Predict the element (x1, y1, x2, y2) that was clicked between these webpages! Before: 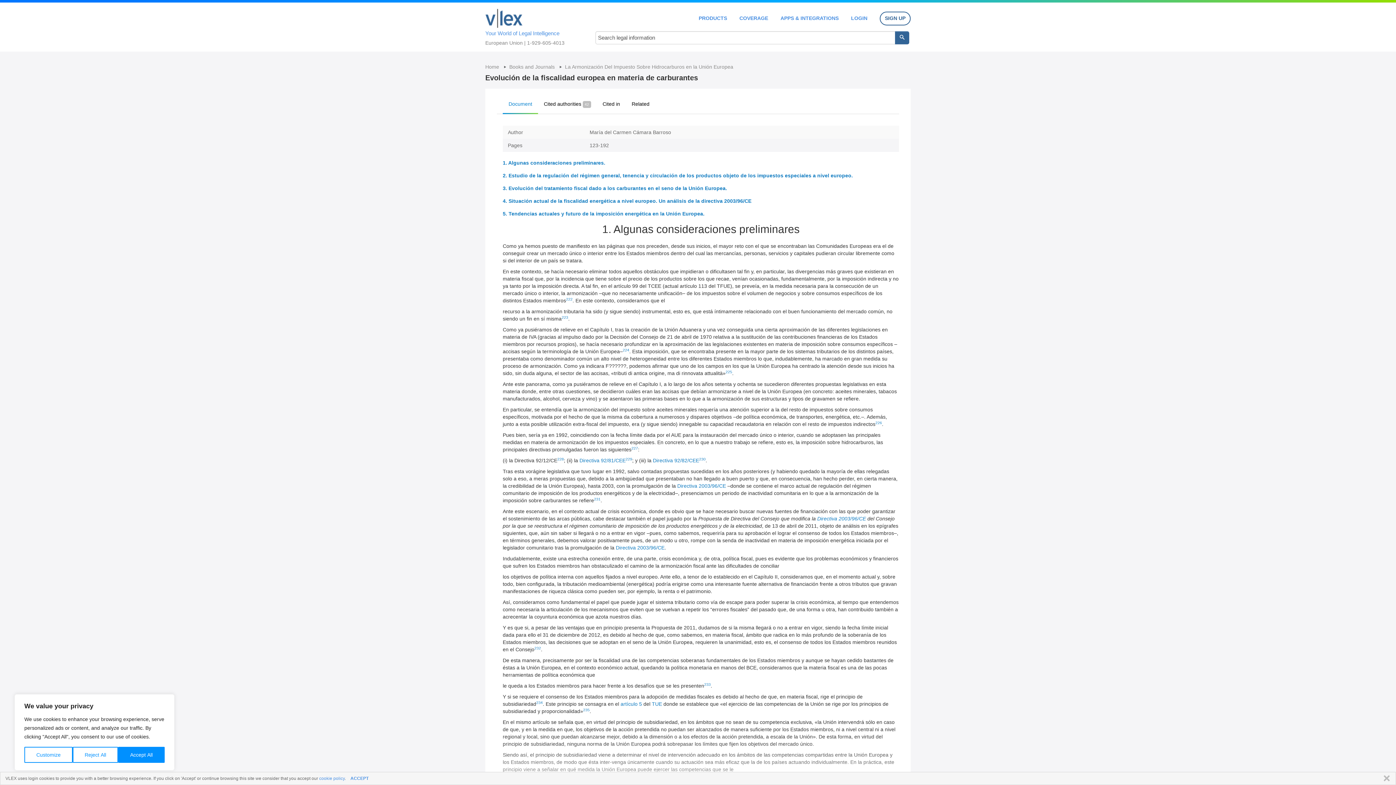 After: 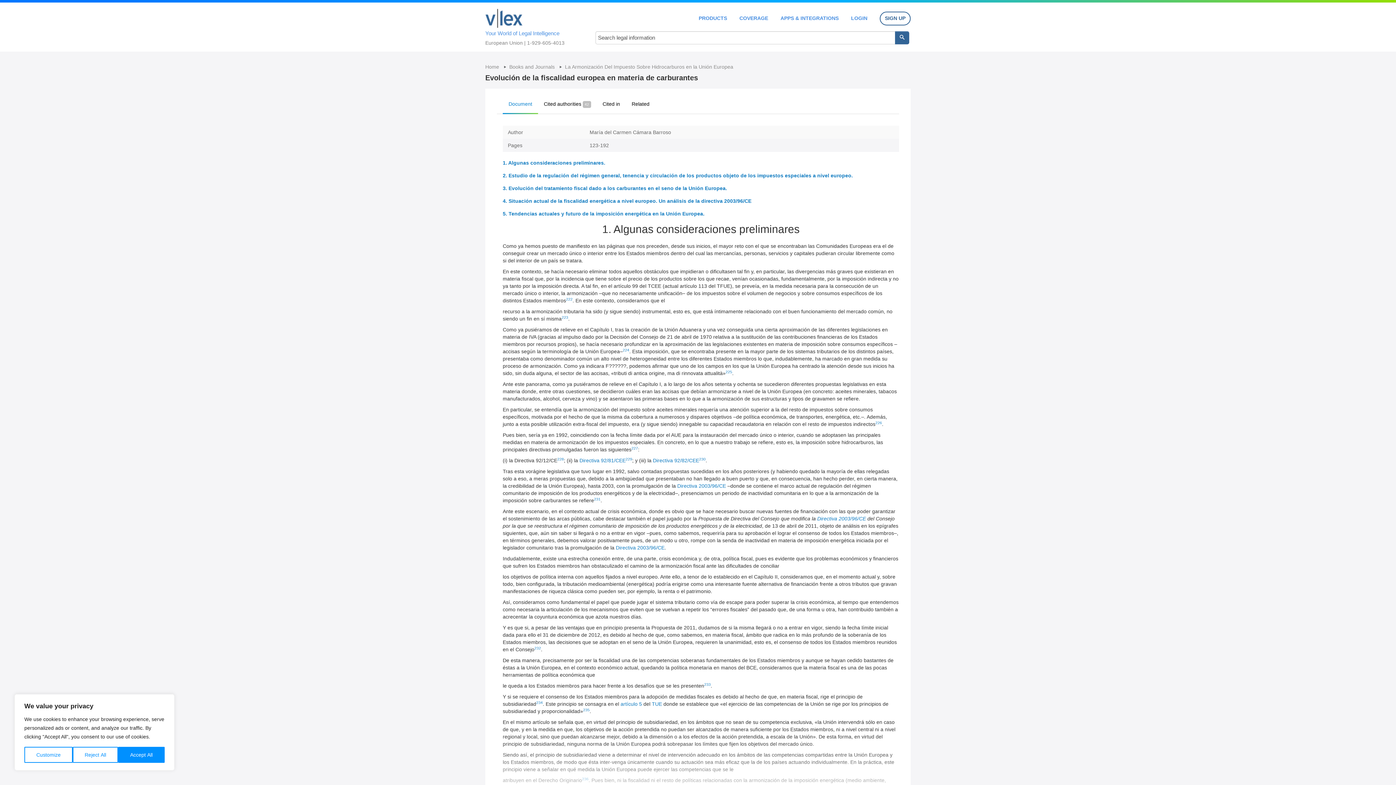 Action: label: ACCEPT bbox: (350, 776, 368, 781)